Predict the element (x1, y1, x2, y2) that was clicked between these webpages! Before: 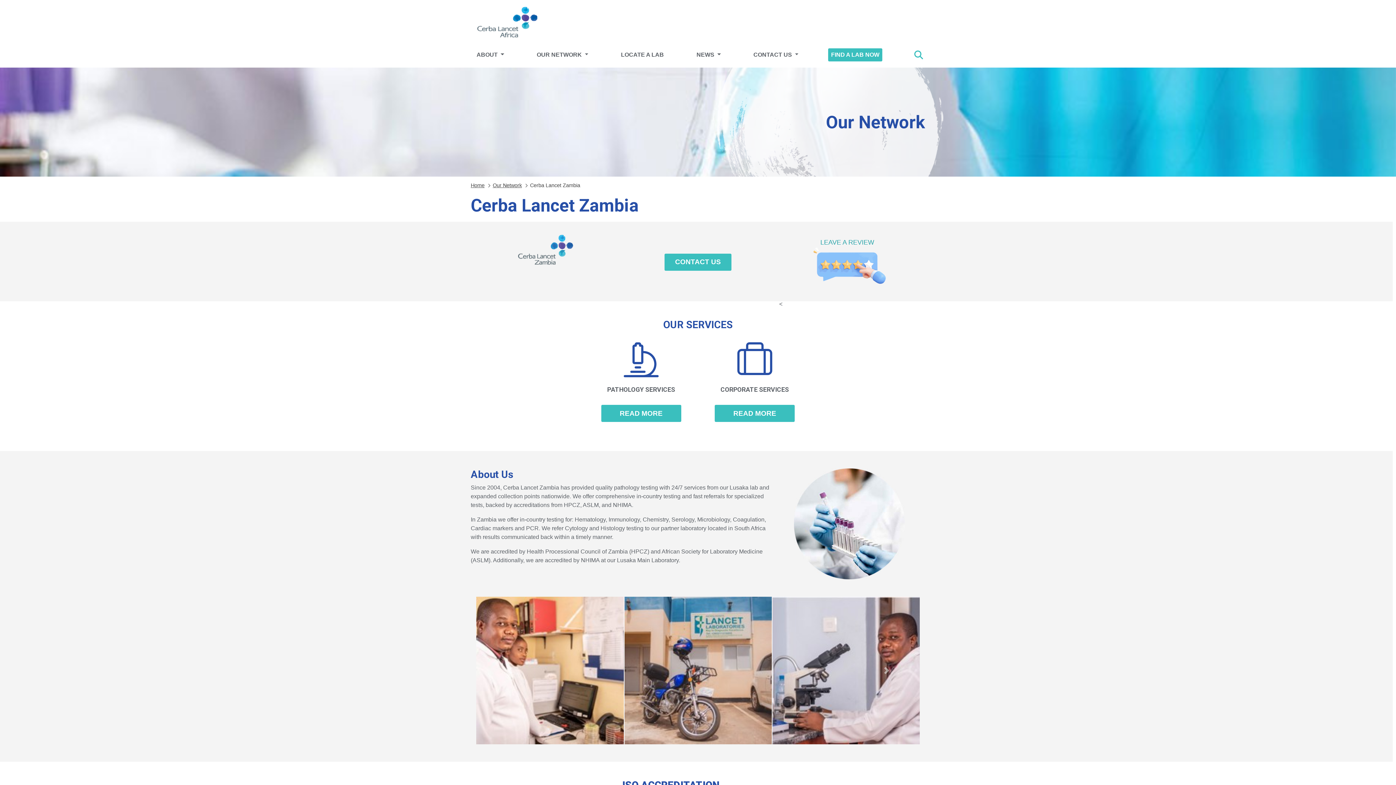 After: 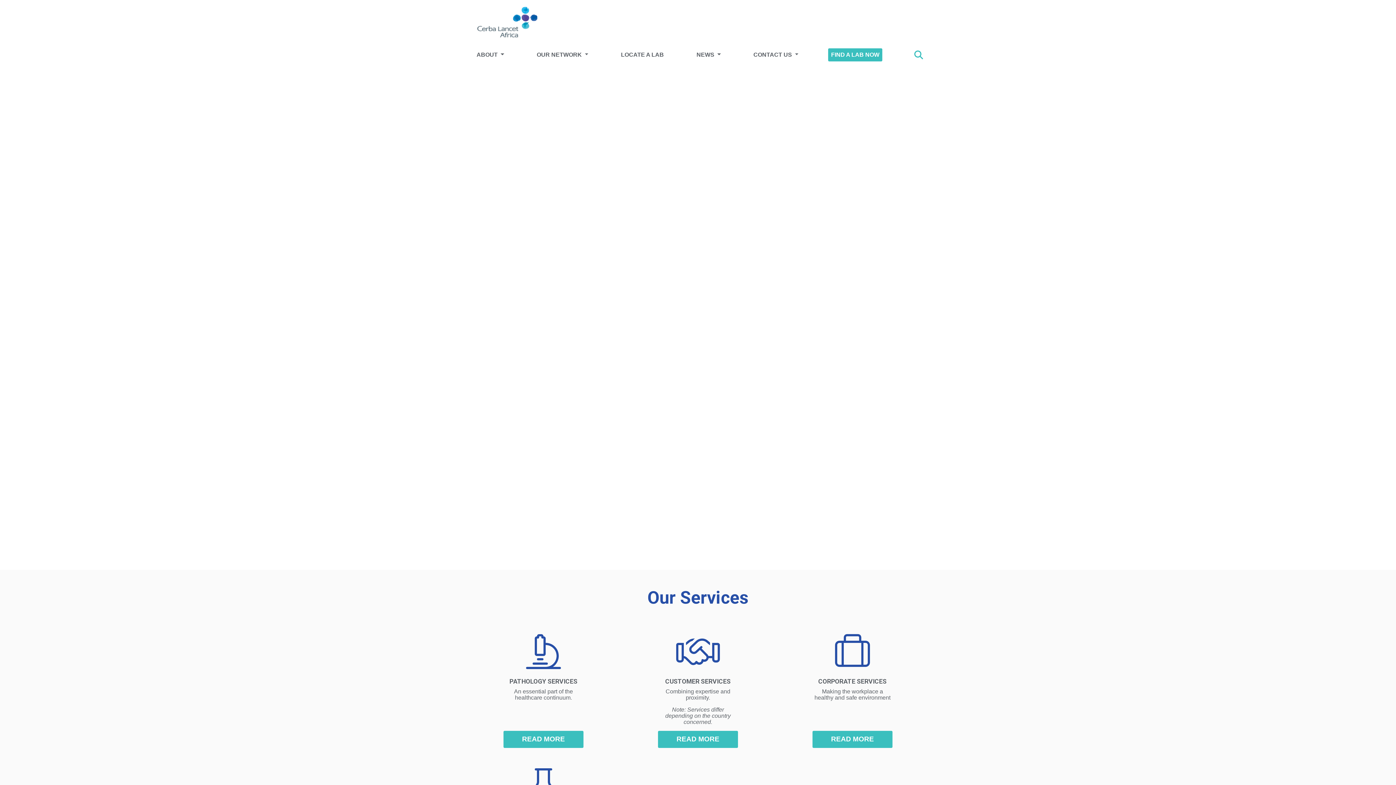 Action: bbox: (470, 182, 491, 188) label: Home